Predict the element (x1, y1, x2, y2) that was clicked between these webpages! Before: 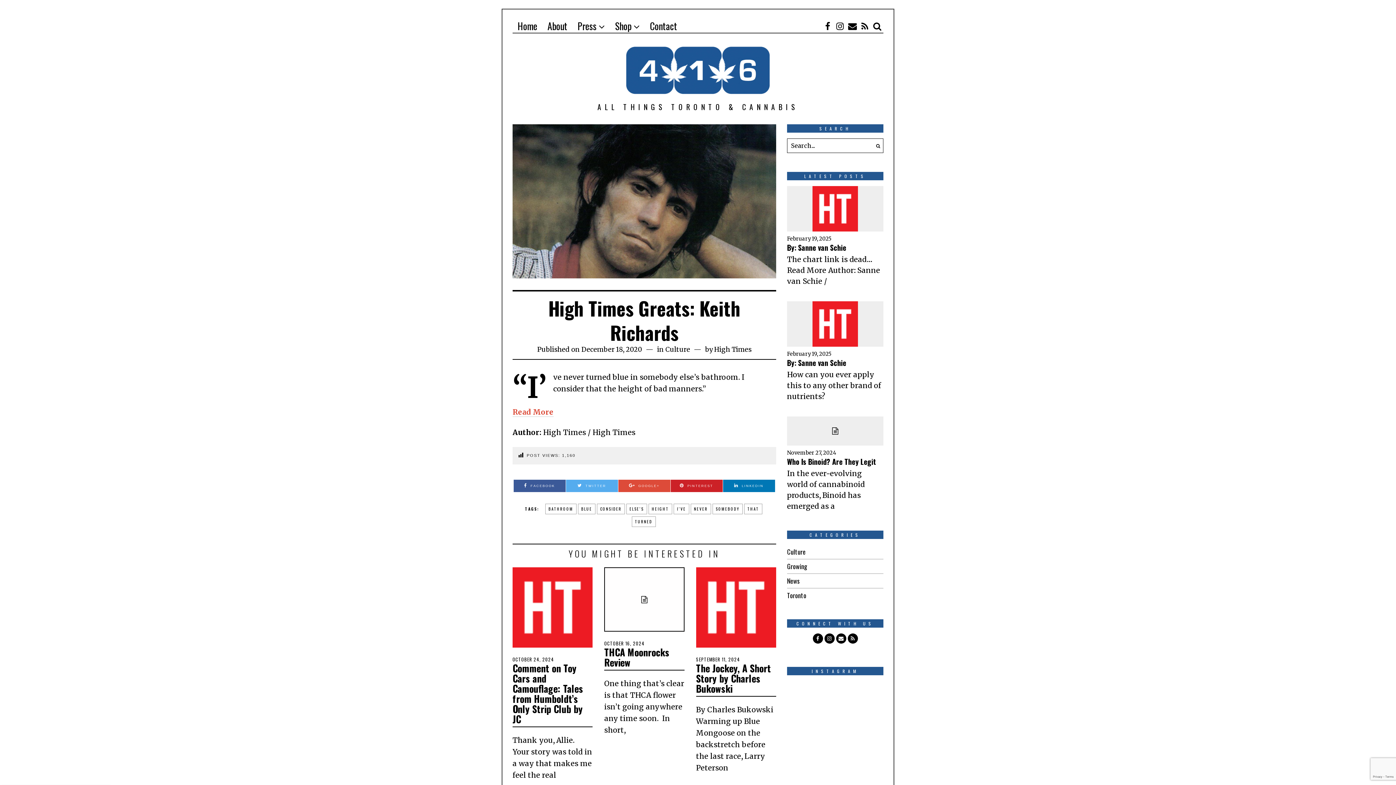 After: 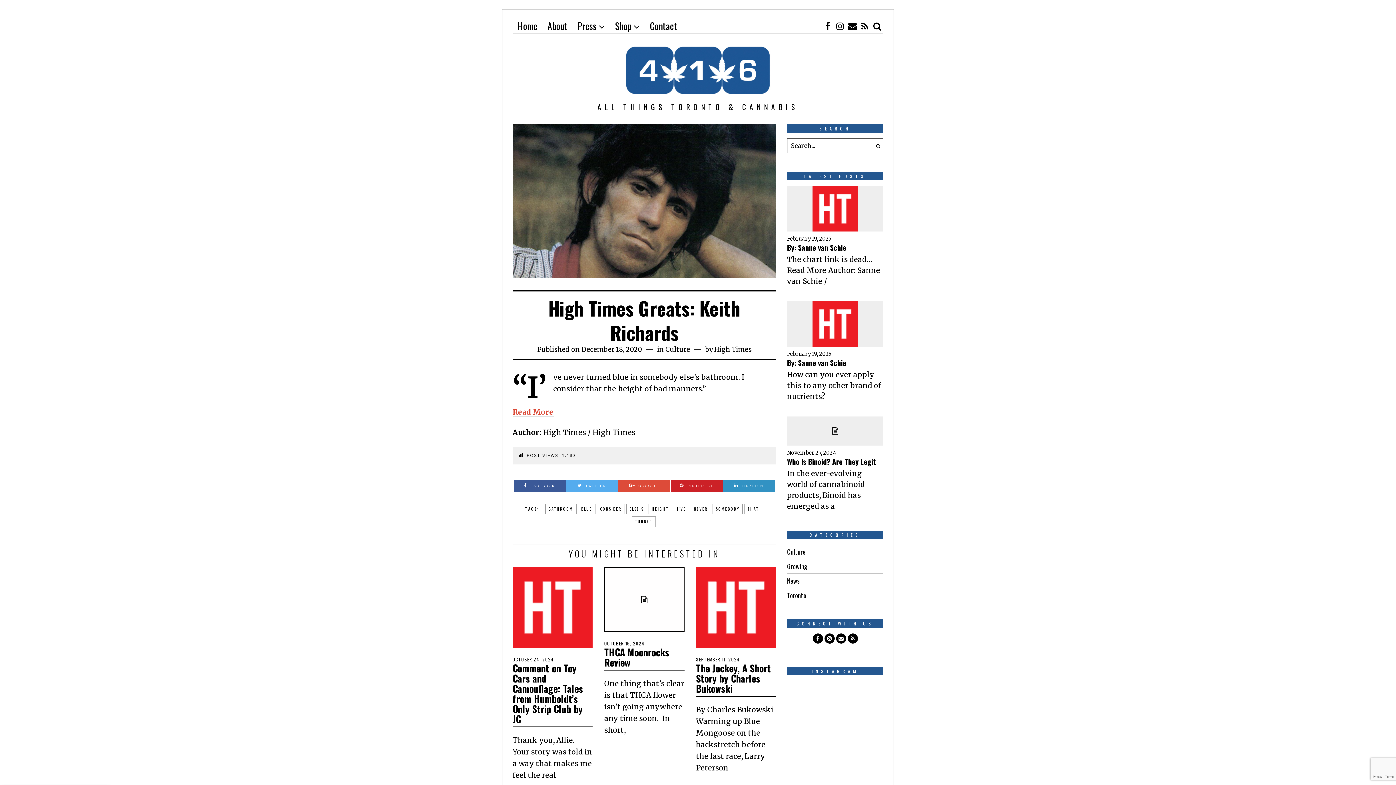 Action: bbox: (723, 480, 775, 492) label:  LINKEDIN